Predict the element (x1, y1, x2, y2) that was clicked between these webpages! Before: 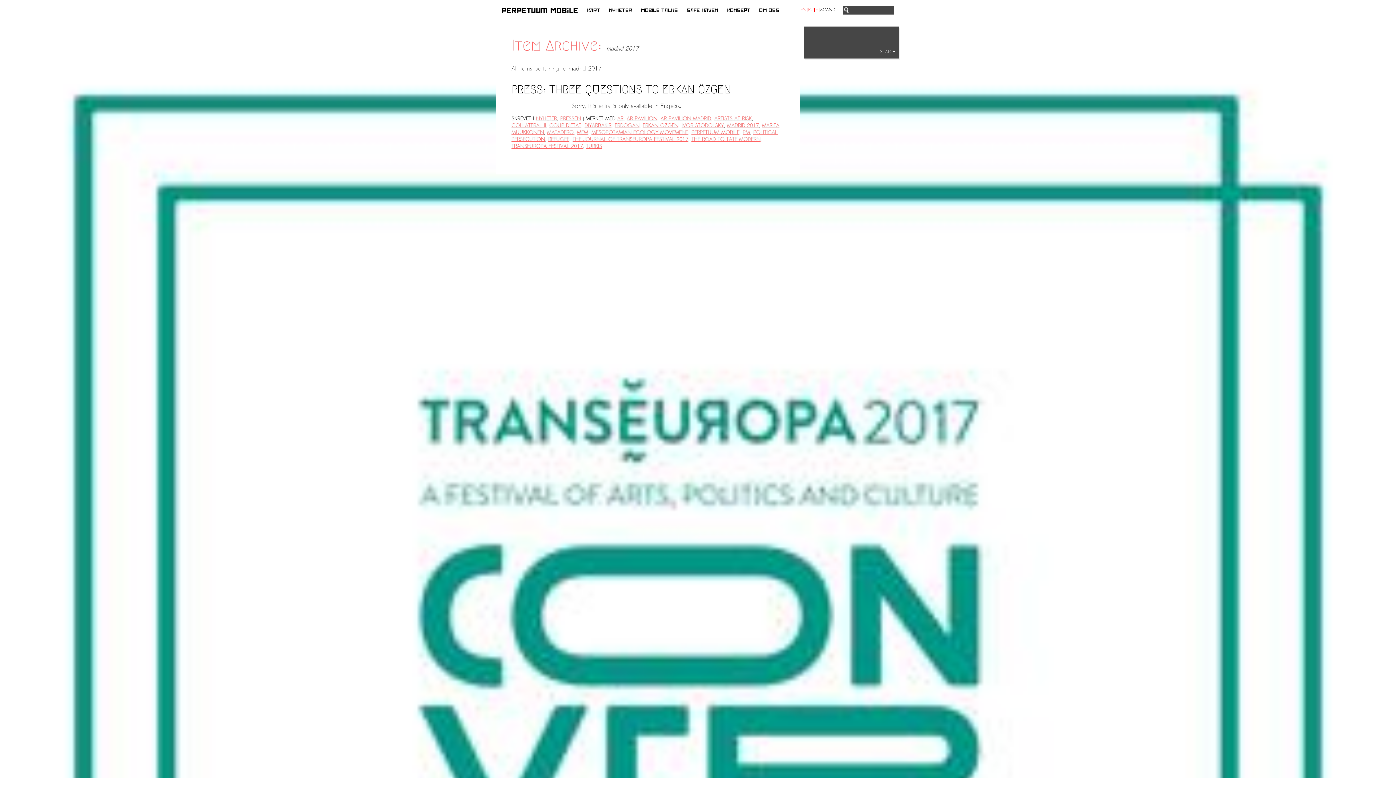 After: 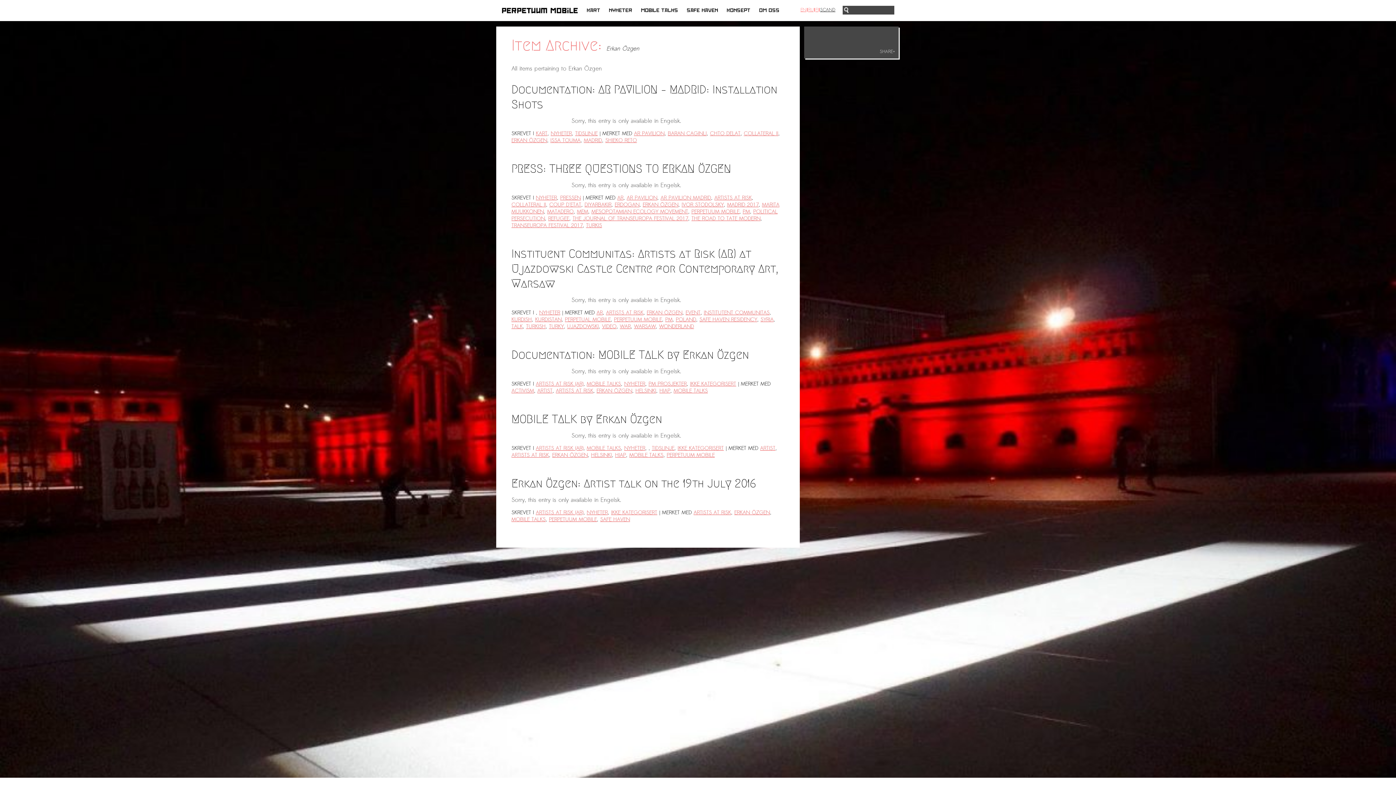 Action: label: ERKAN ÖZGEN bbox: (642, 121, 678, 129)